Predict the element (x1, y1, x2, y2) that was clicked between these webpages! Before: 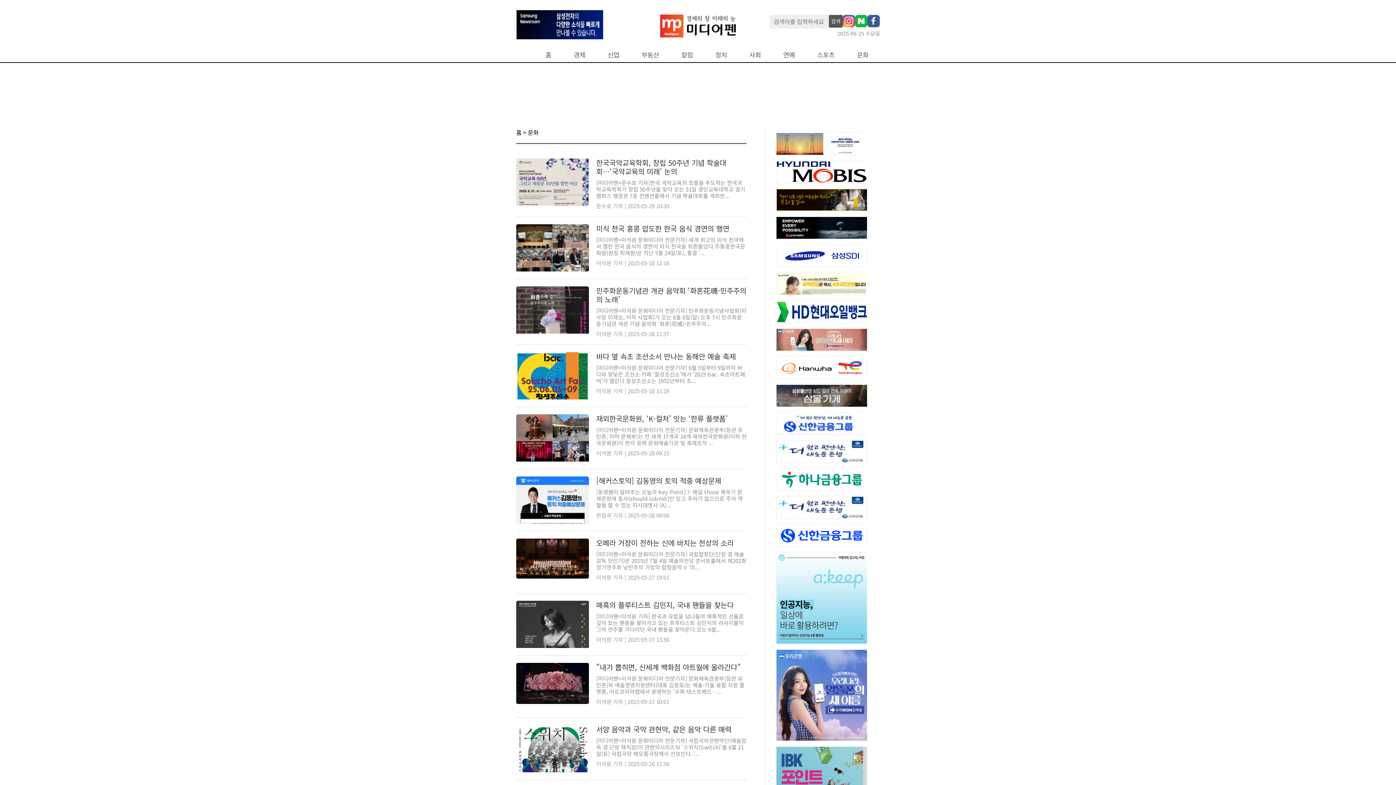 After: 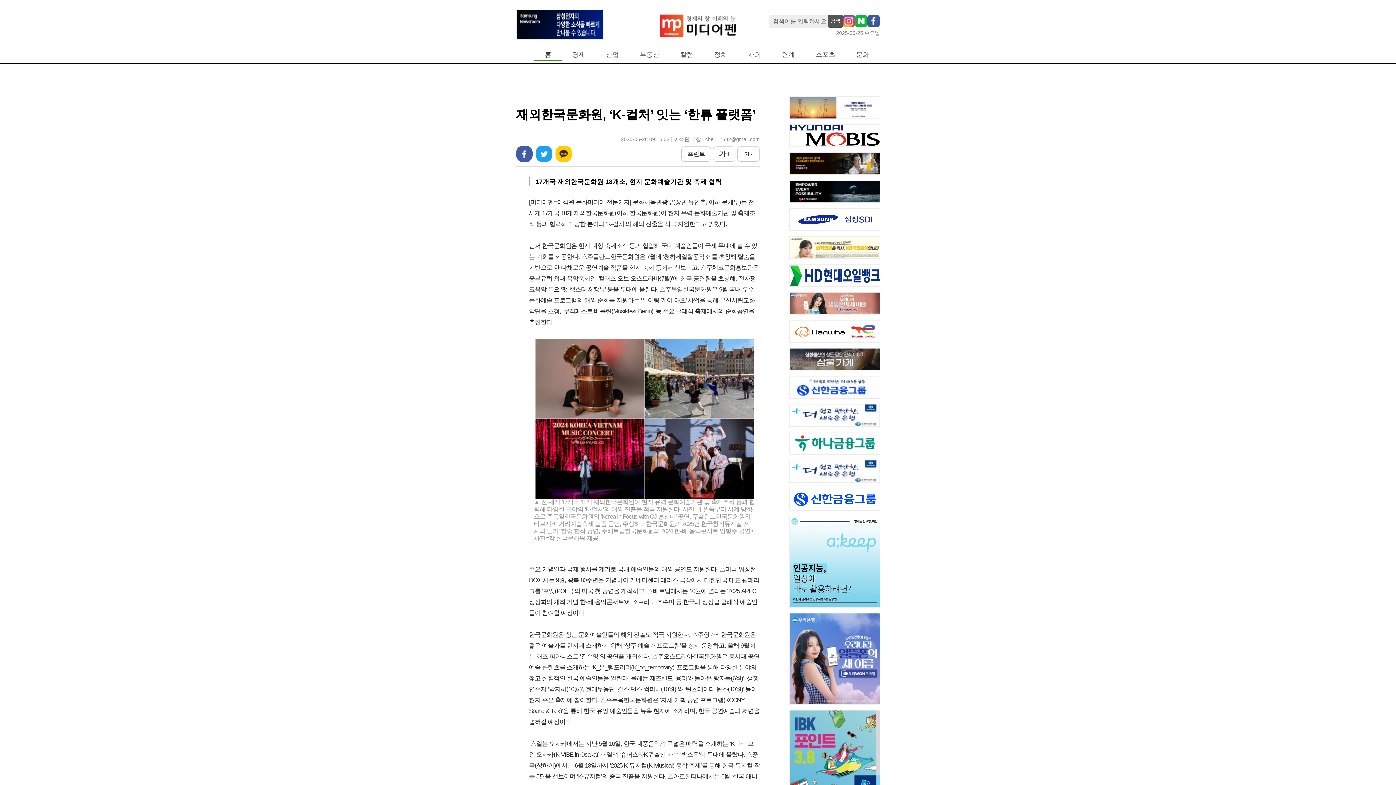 Action: bbox: (516, 436, 589, 444)